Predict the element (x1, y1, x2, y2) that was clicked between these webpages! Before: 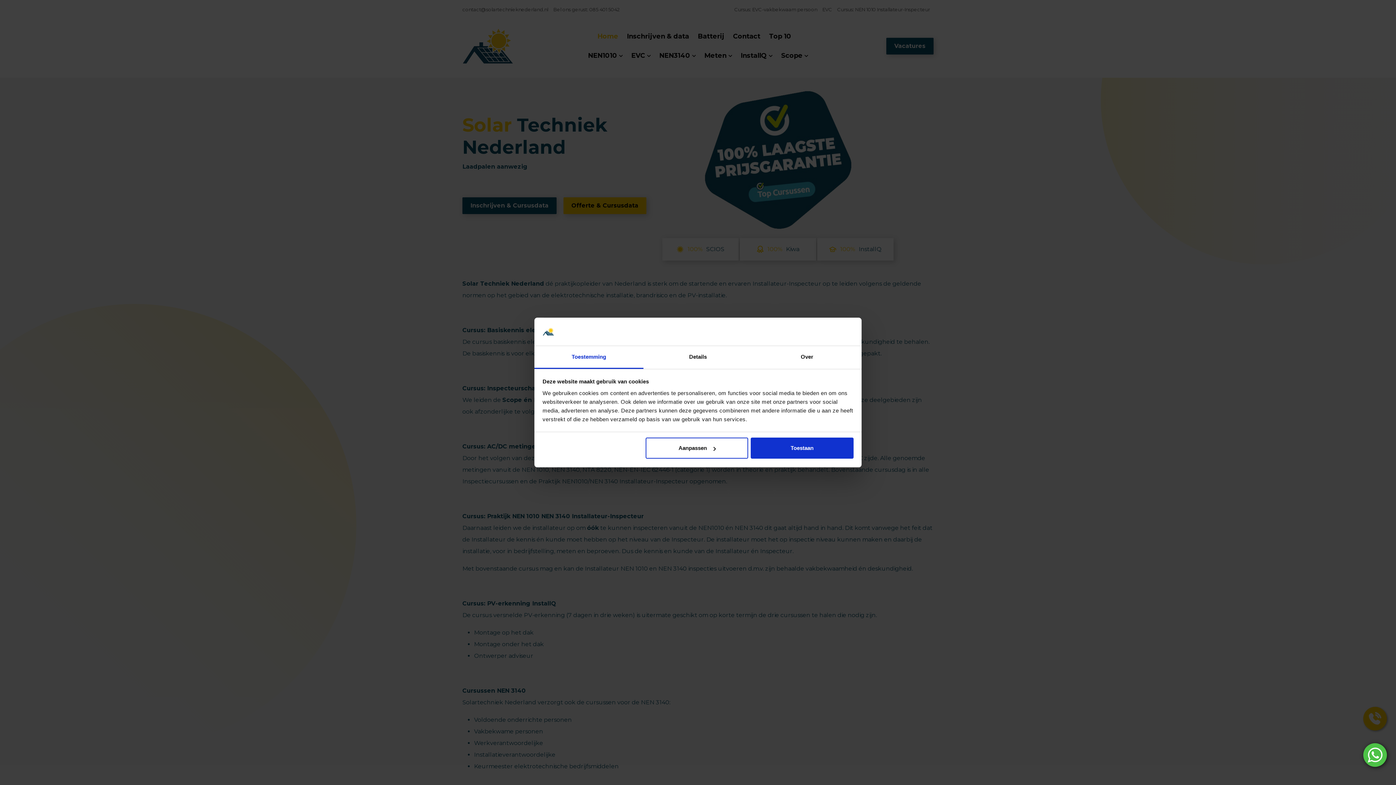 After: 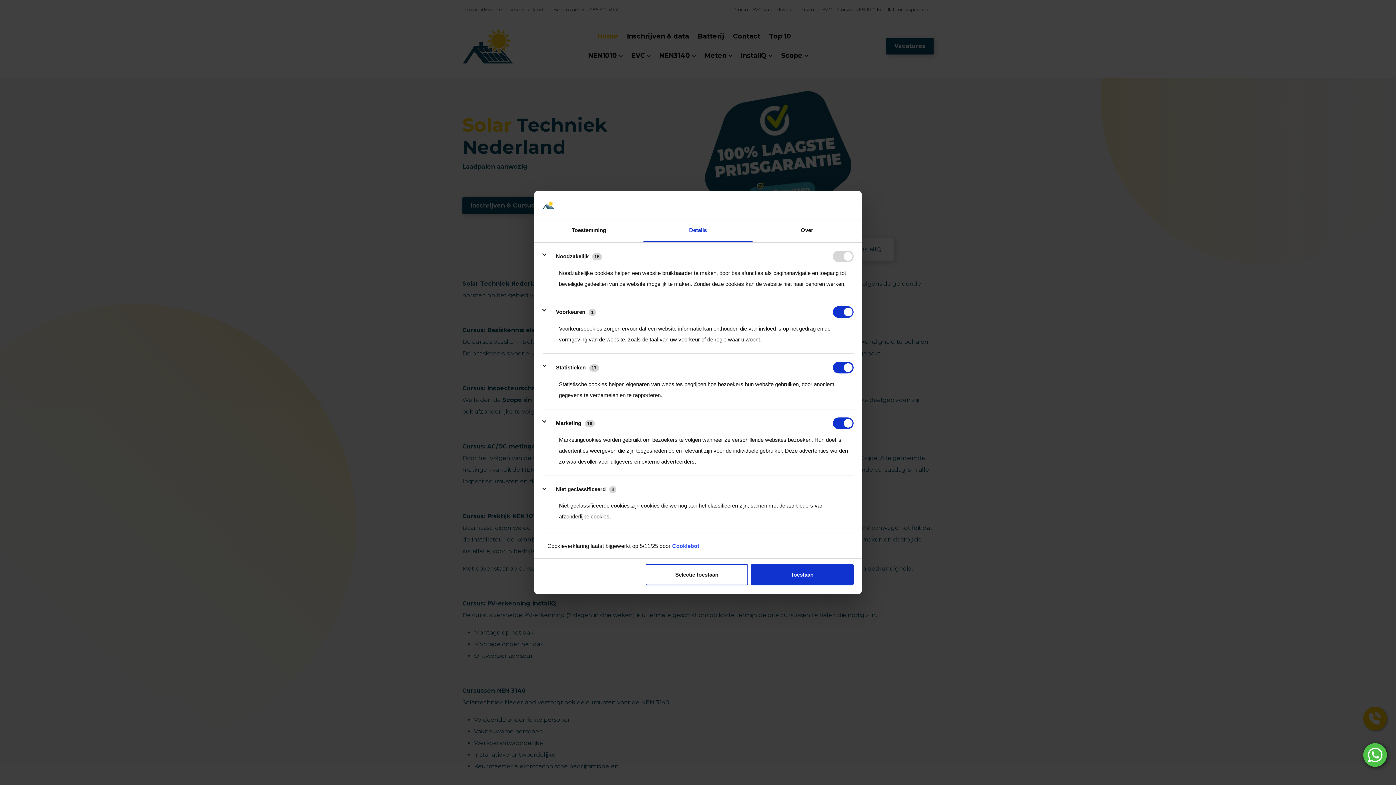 Action: label: Details bbox: (643, 346, 752, 369)